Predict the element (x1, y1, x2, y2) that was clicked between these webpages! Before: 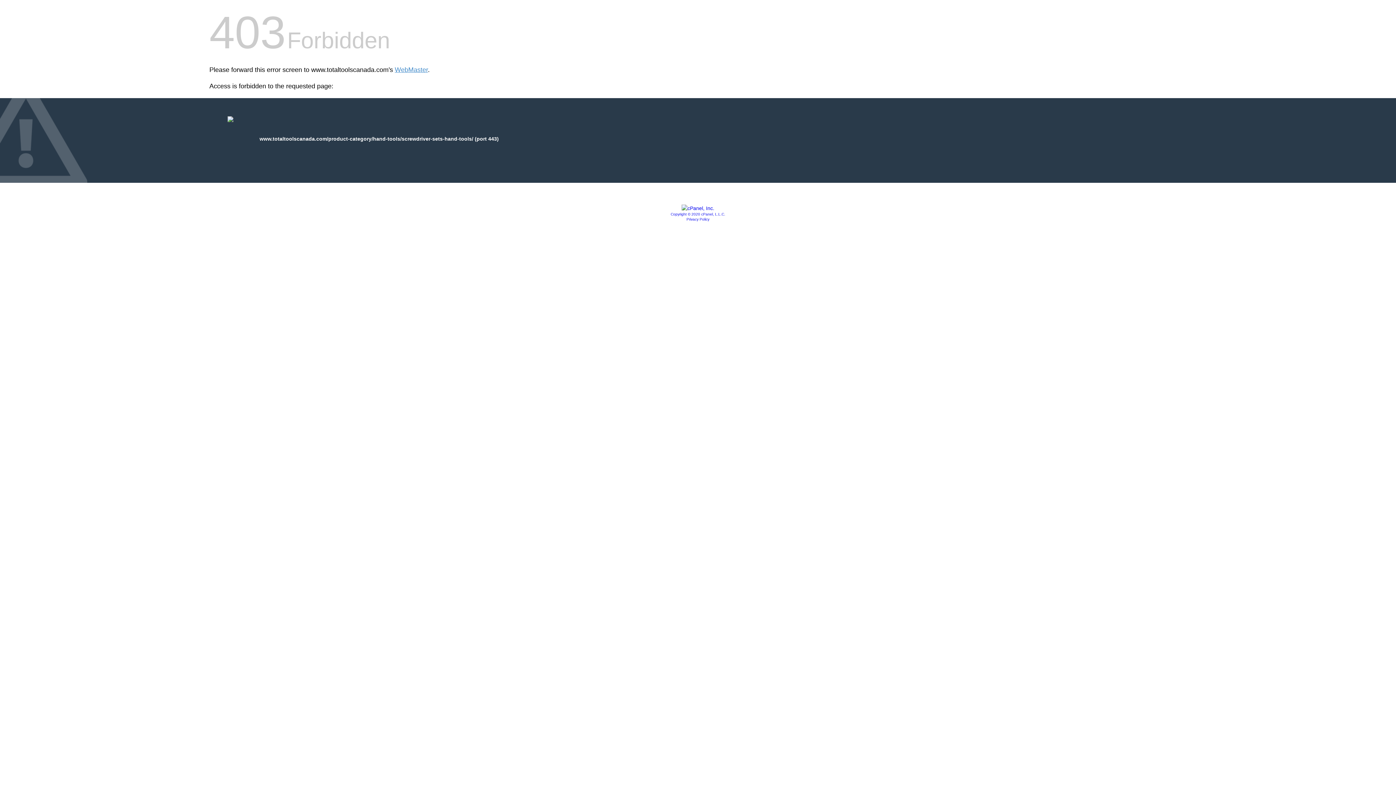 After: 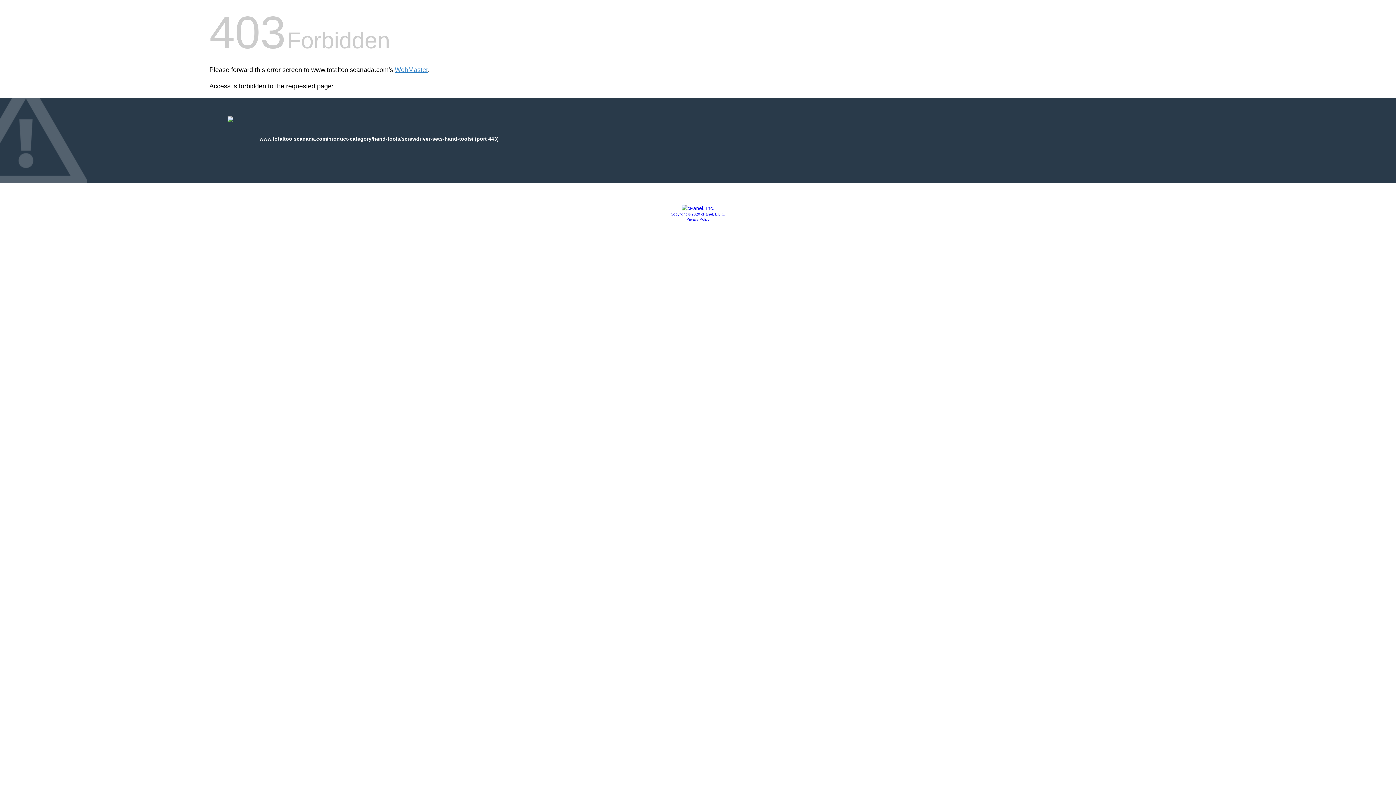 Action: bbox: (681, 205, 714, 211)